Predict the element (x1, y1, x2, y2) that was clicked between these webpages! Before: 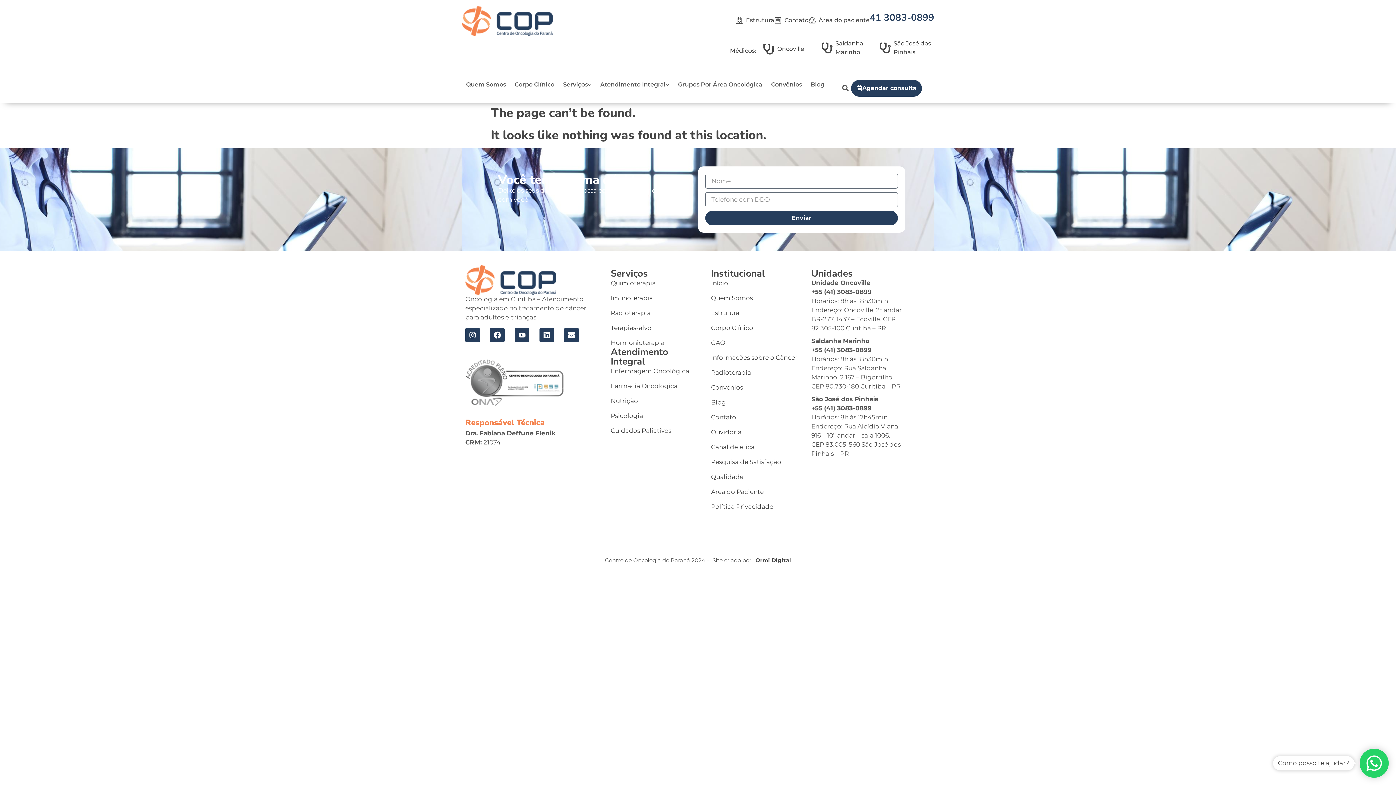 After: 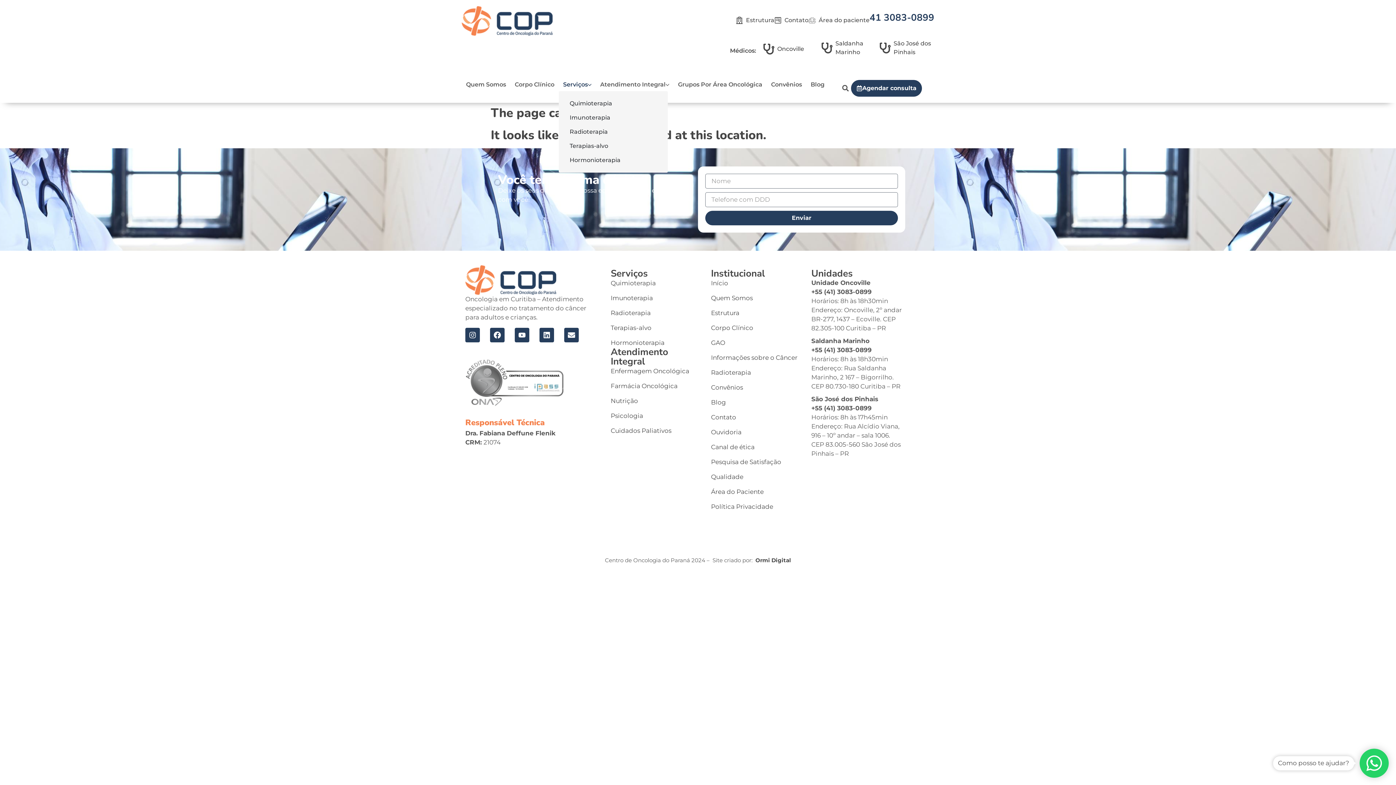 Action: bbox: (558, 78, 596, 91) label: Serviços